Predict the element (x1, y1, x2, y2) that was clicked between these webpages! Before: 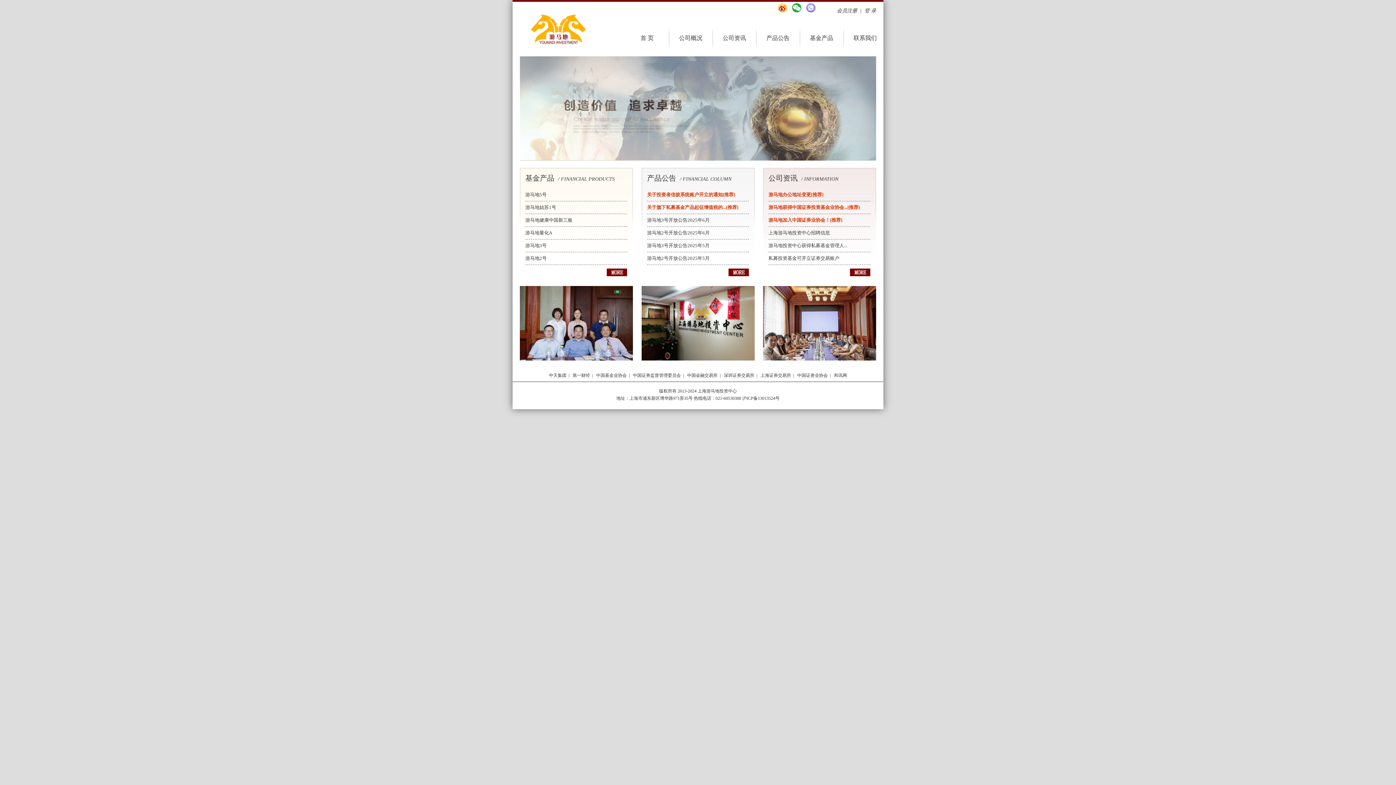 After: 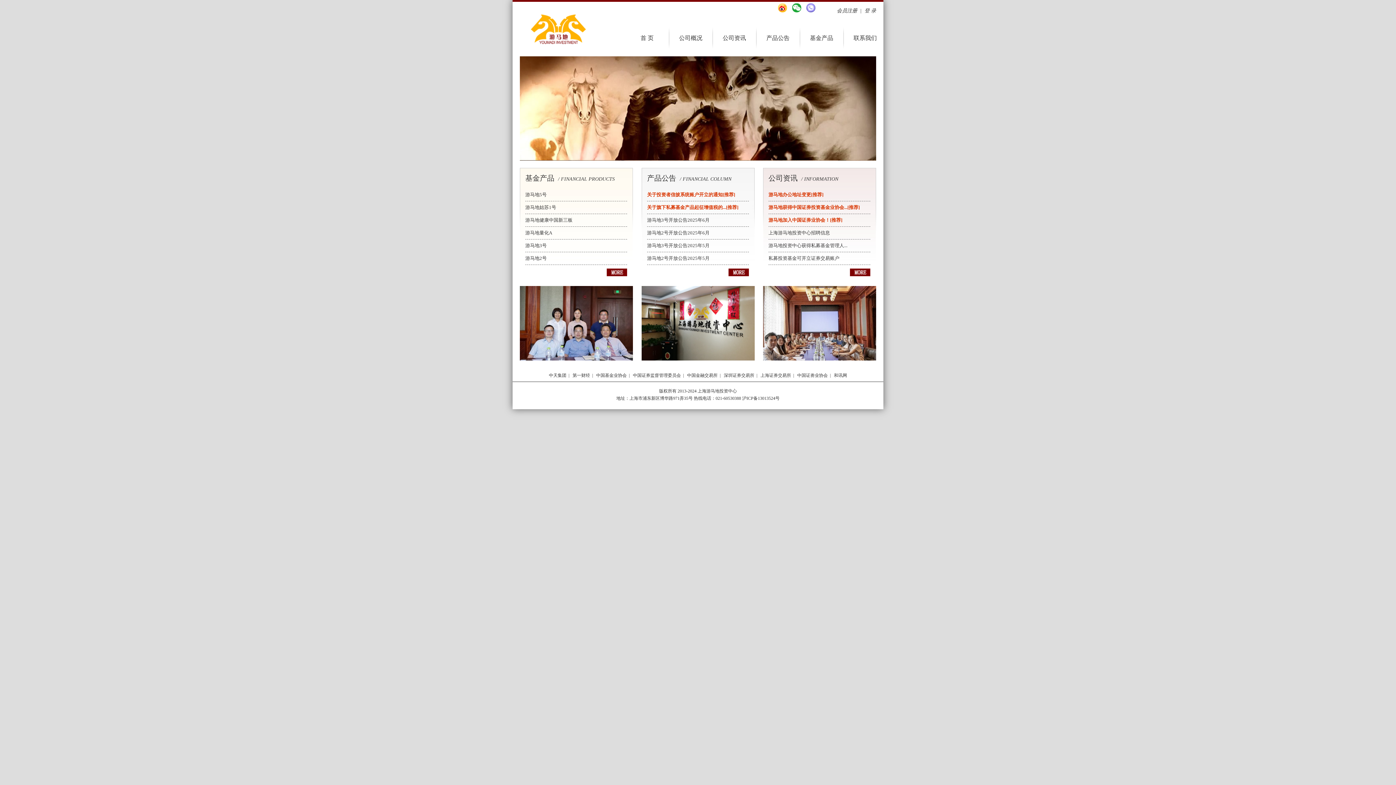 Action: bbox: (776, 8, 789, 13)